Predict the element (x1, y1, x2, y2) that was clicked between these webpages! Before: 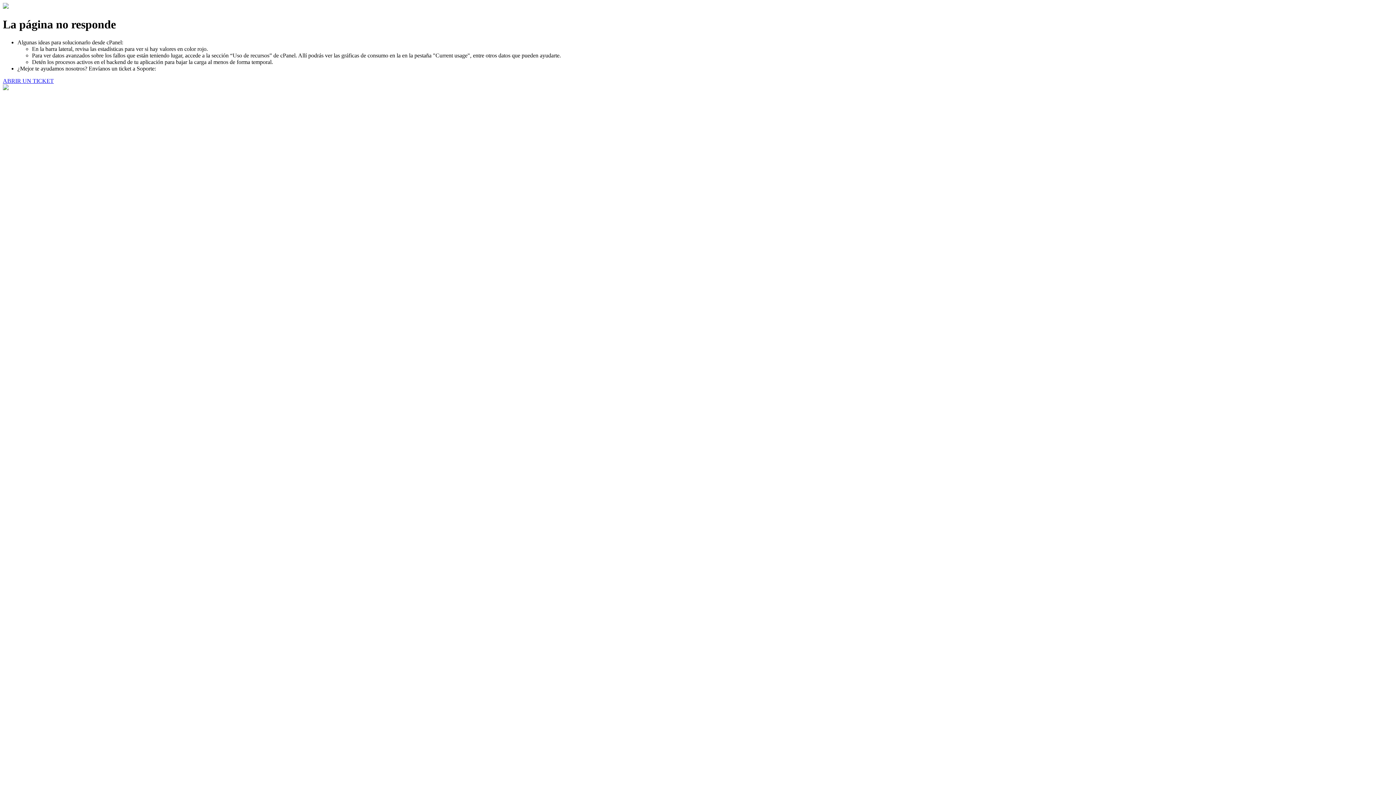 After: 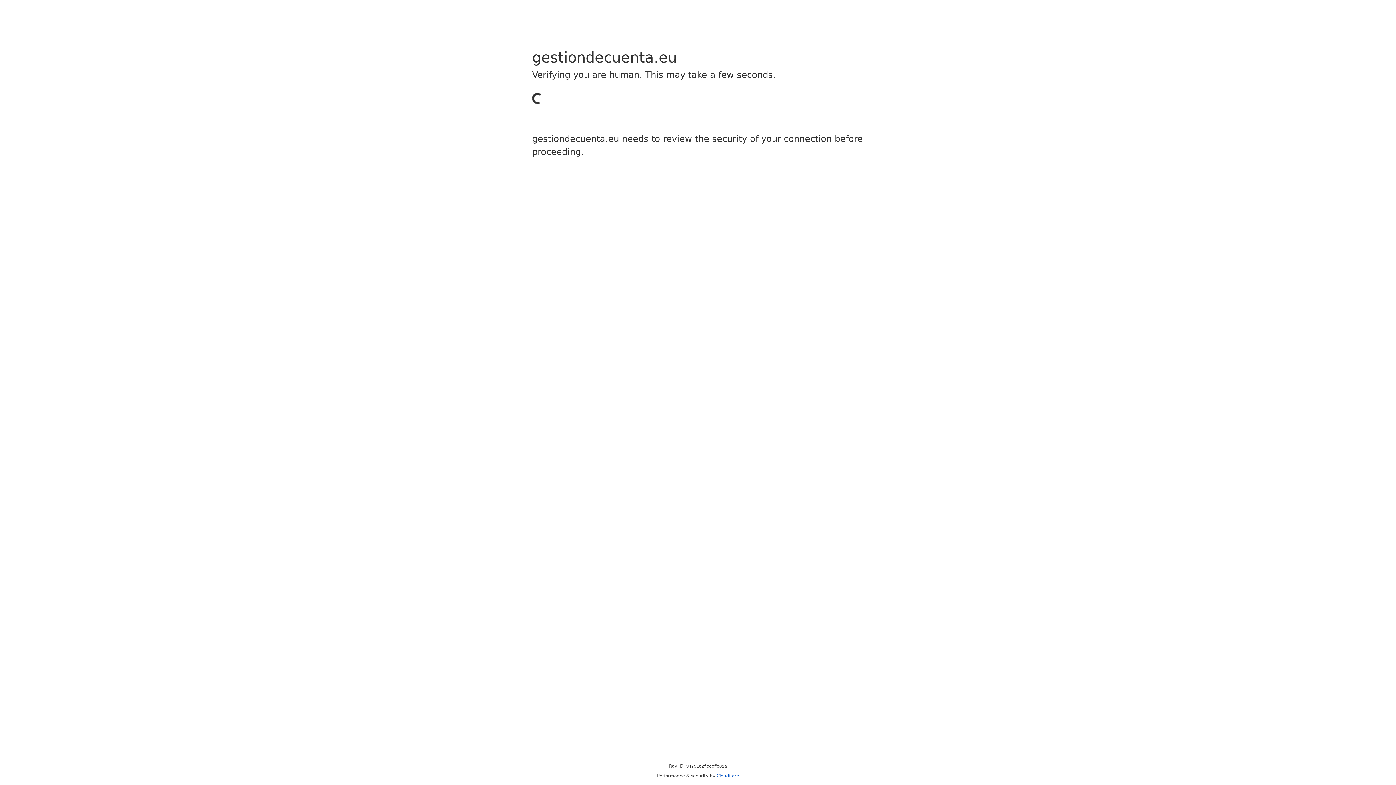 Action: label: ABRIR UN TICKET bbox: (2, 77, 53, 83)